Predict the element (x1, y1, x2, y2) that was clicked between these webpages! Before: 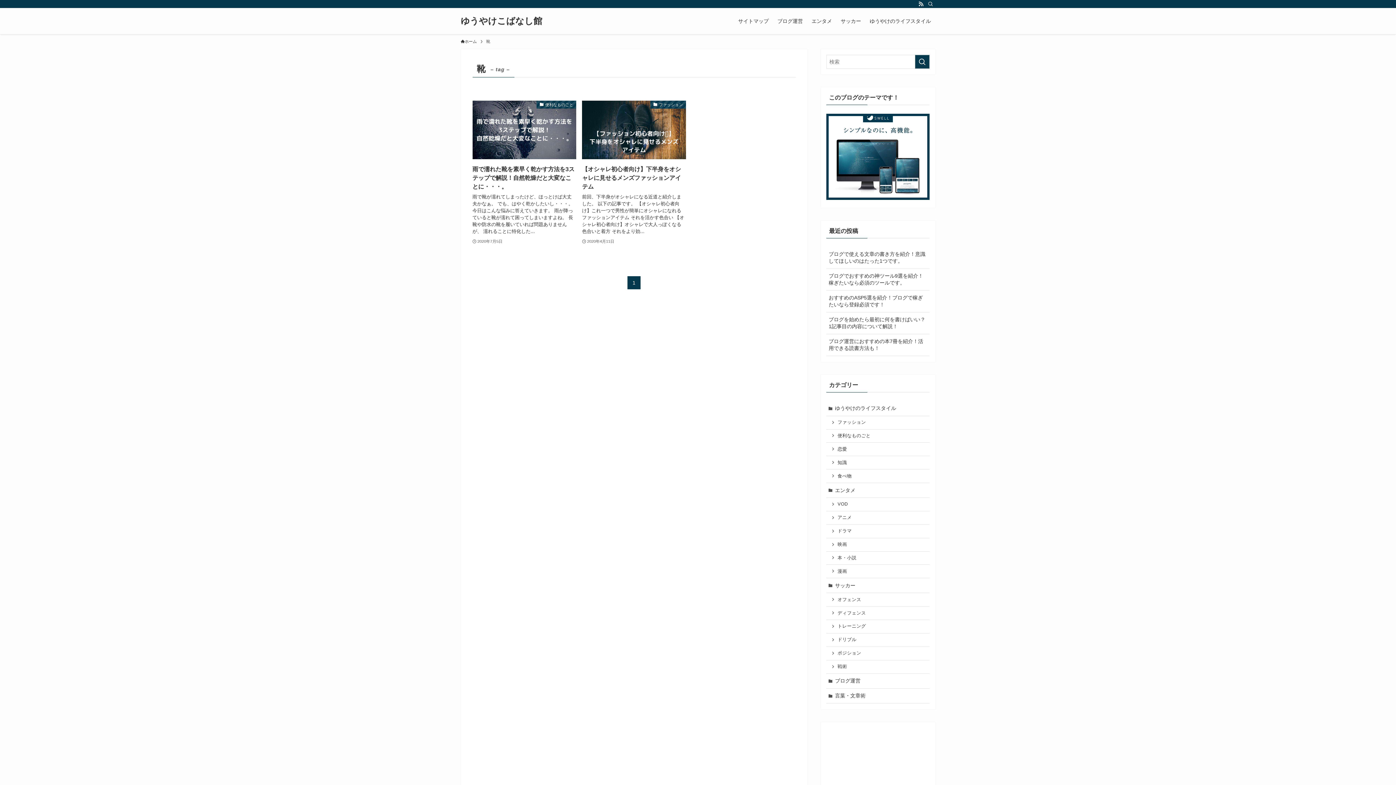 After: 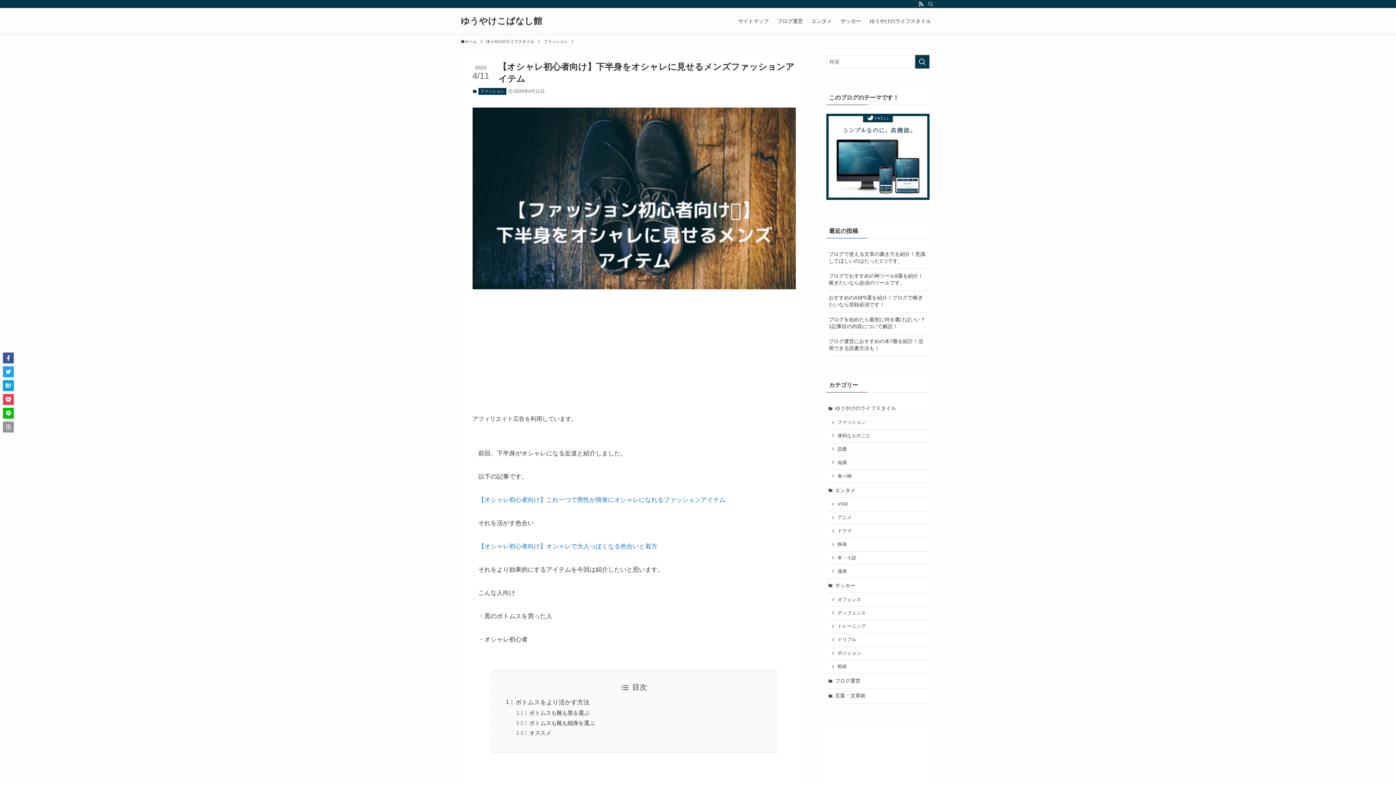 Action: label: ファッション
【オシャレ初心者向け】下半身をオシャレに見せるメンズファッションアイテム
前回、下半身がオシャレになる近道と紹介しました。 以下の記事です。 【オシャレ初心者向け】これ一つで男性が簡単にオシャレになれるファッションアイテム それを活かす色合い 【オシャレ初心者向け】オシャレで大人っぽくなる色合いと着方 それをより効...
2020年4月11日 bbox: (582, 100, 686, 245)